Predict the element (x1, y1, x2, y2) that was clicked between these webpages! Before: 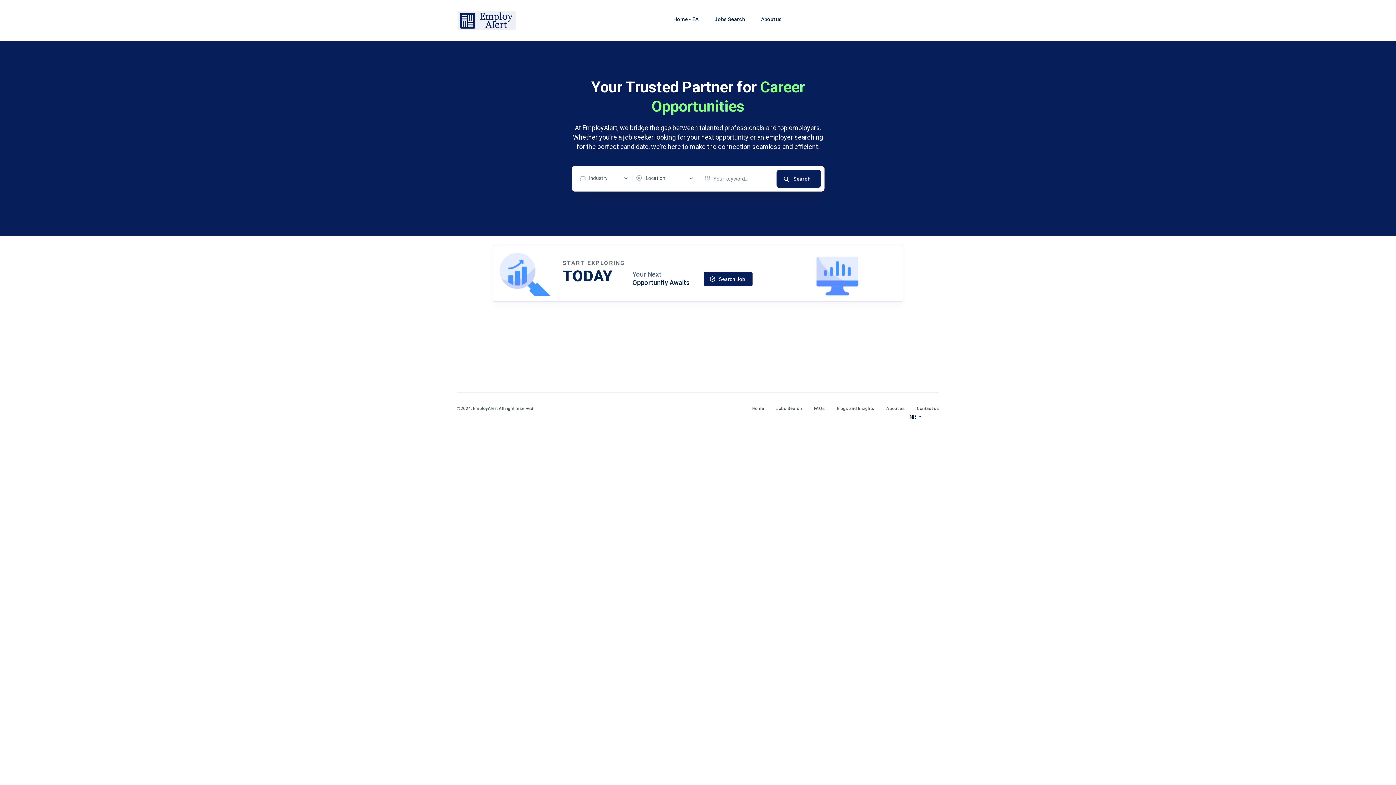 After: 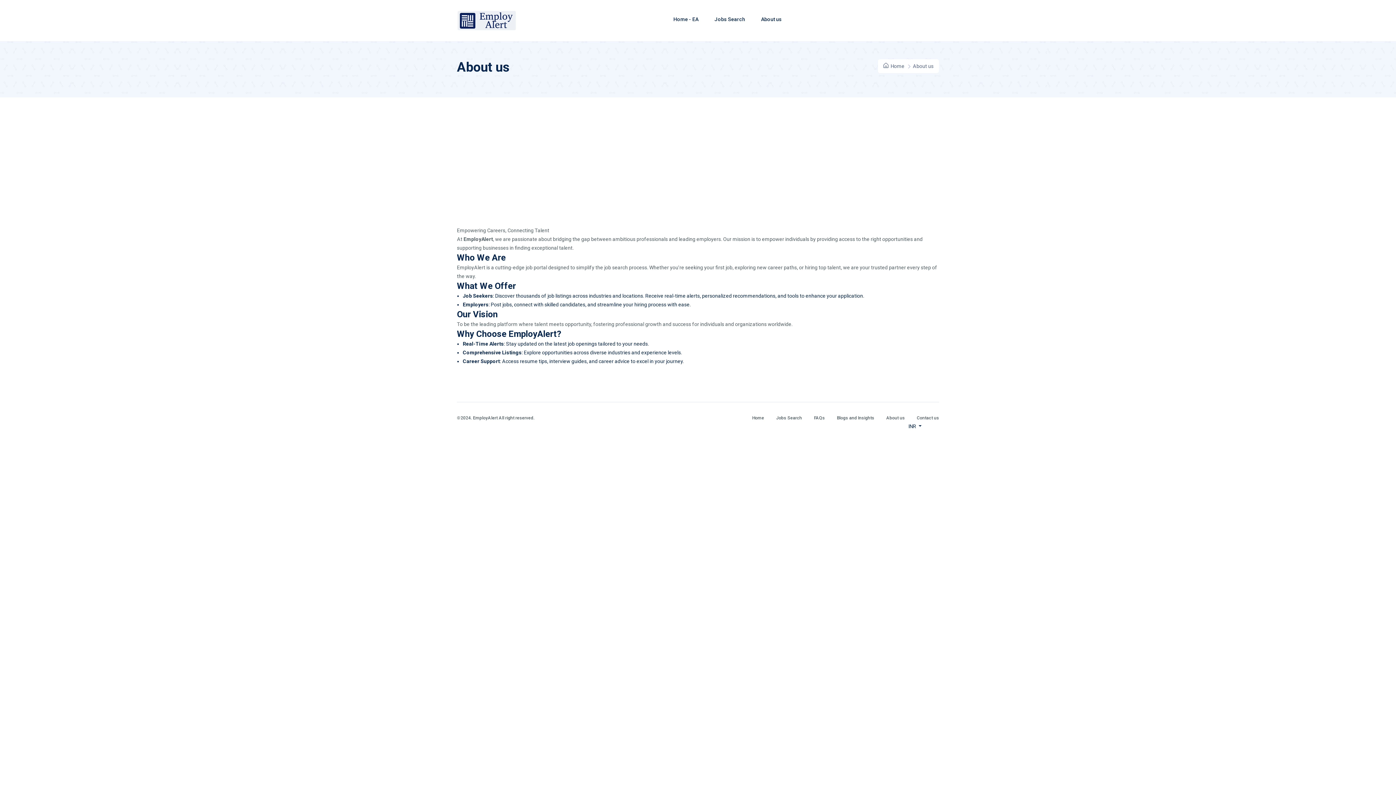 Action: label: About us bbox: (761, 15, 781, 22)